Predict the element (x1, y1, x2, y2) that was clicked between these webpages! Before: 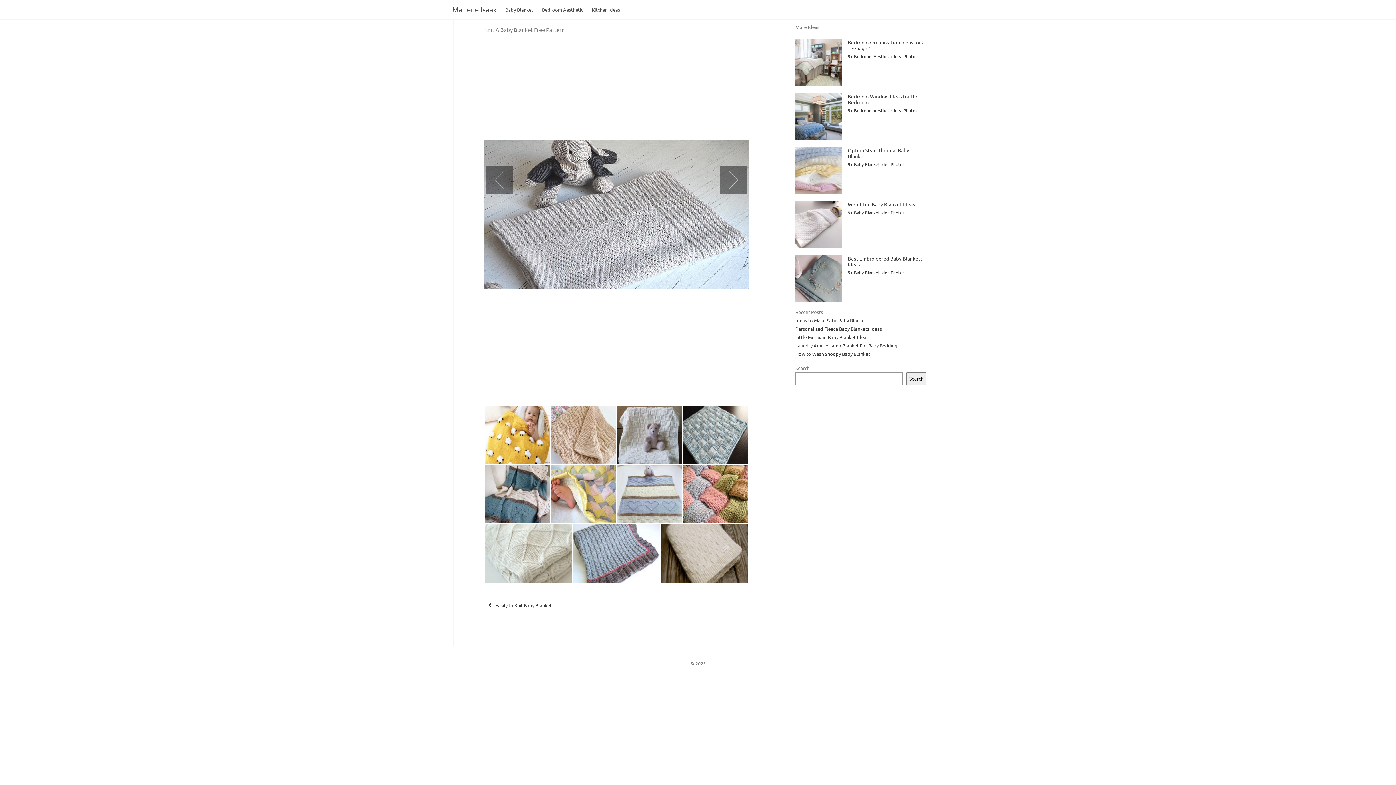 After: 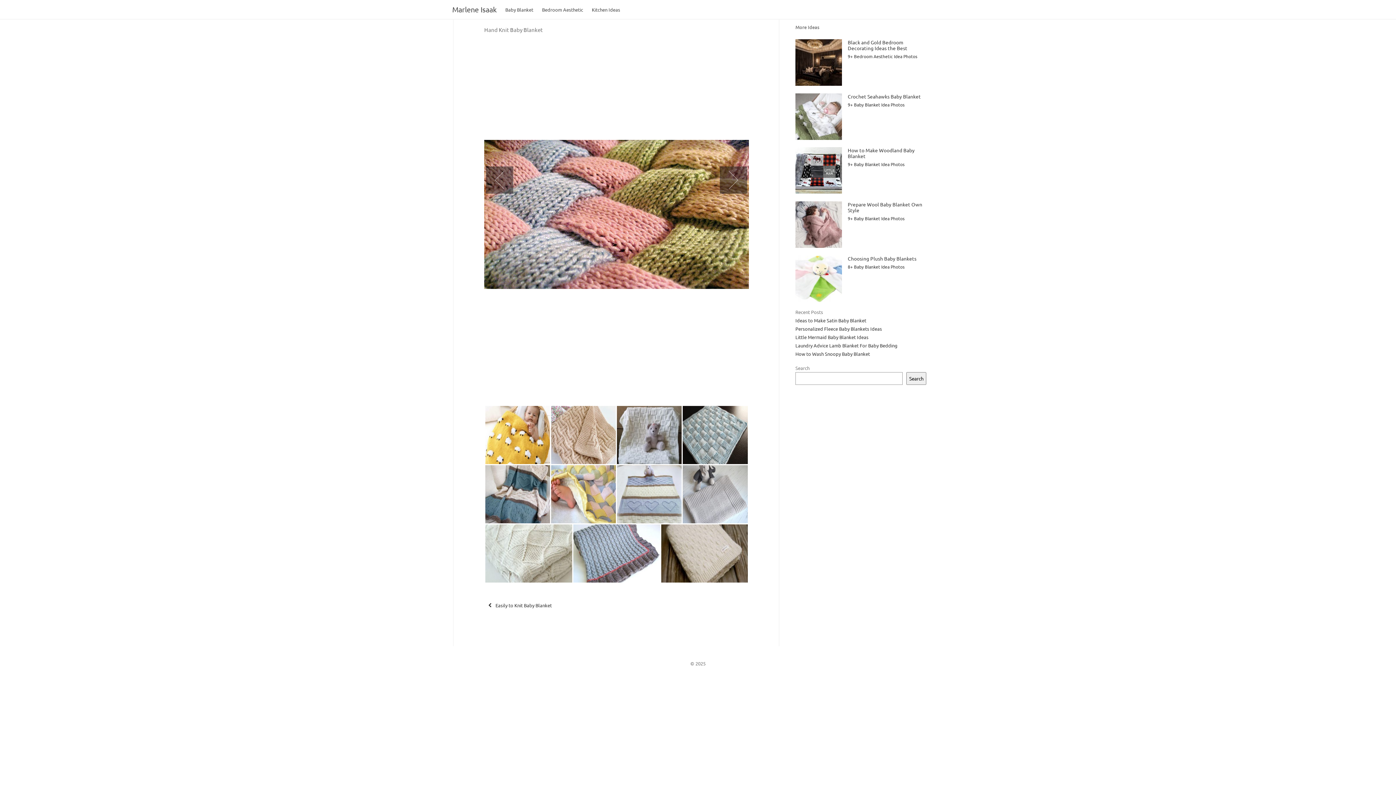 Action: bbox: (682, 465, 748, 523)